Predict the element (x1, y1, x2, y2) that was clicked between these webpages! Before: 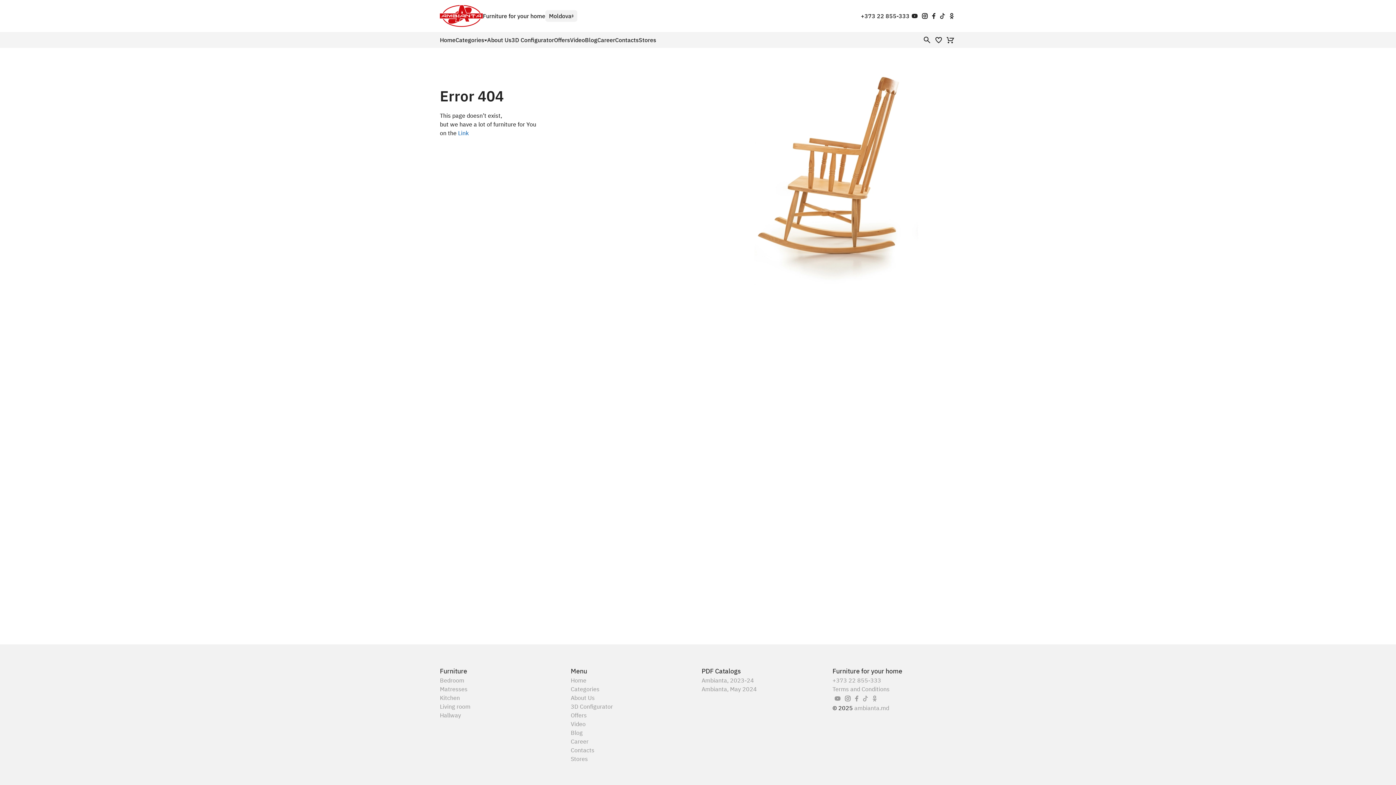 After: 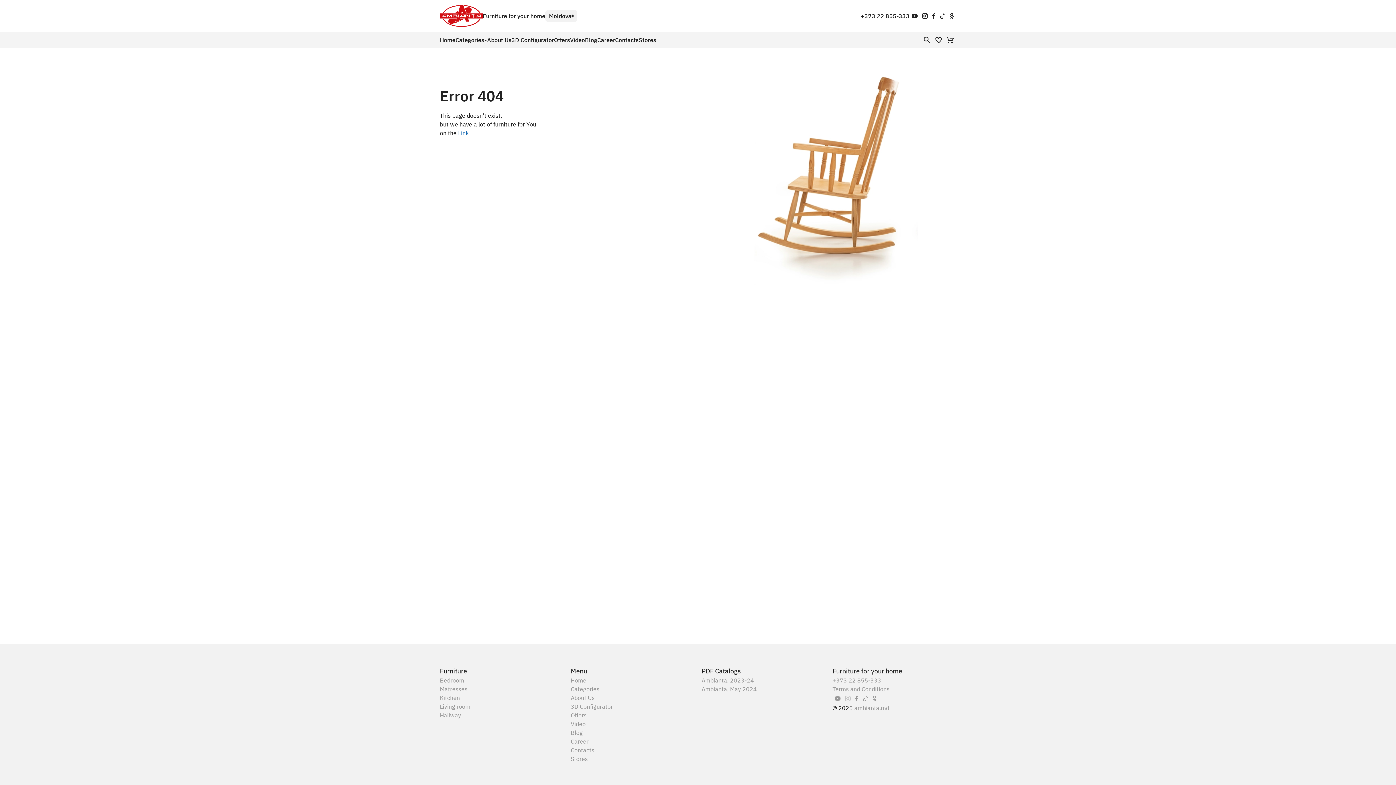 Action: bbox: (842, 693, 853, 704)